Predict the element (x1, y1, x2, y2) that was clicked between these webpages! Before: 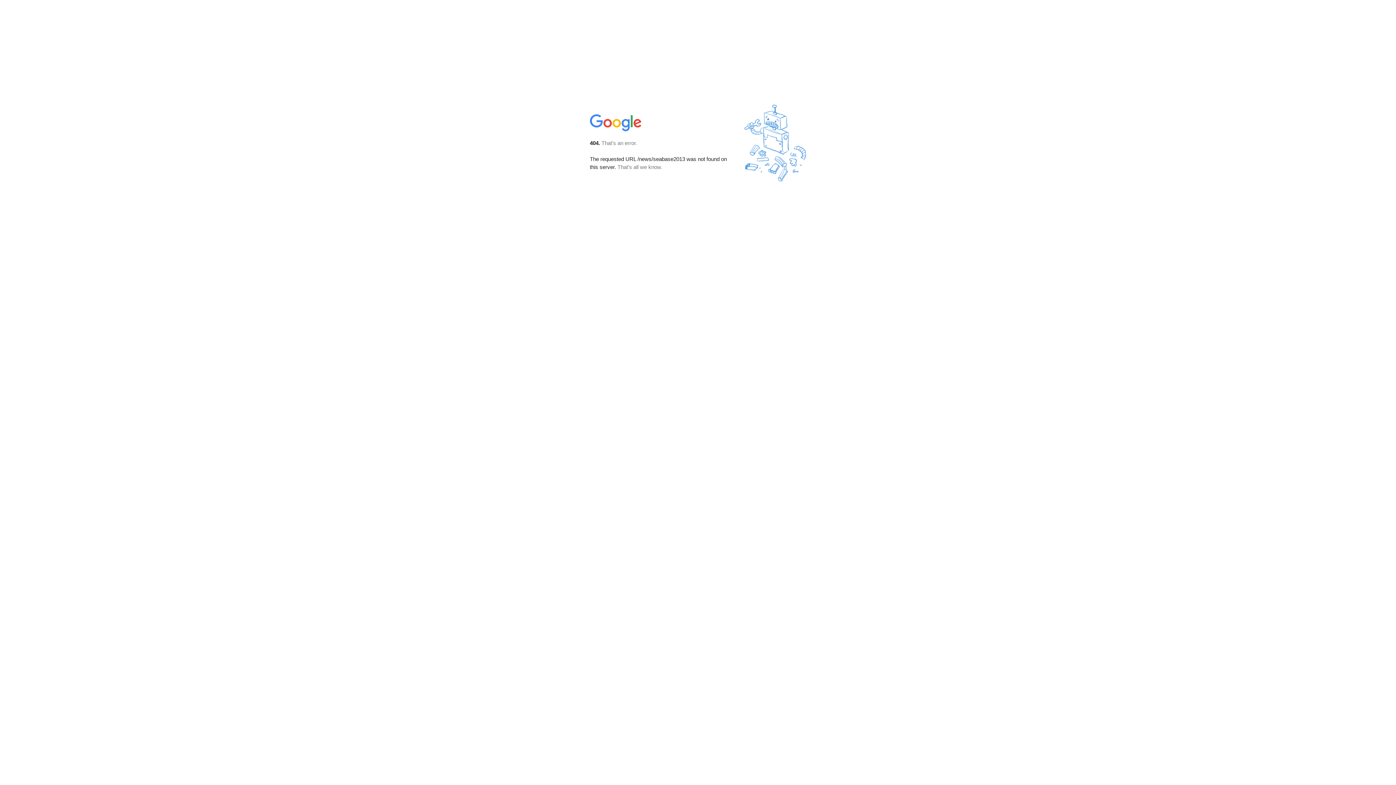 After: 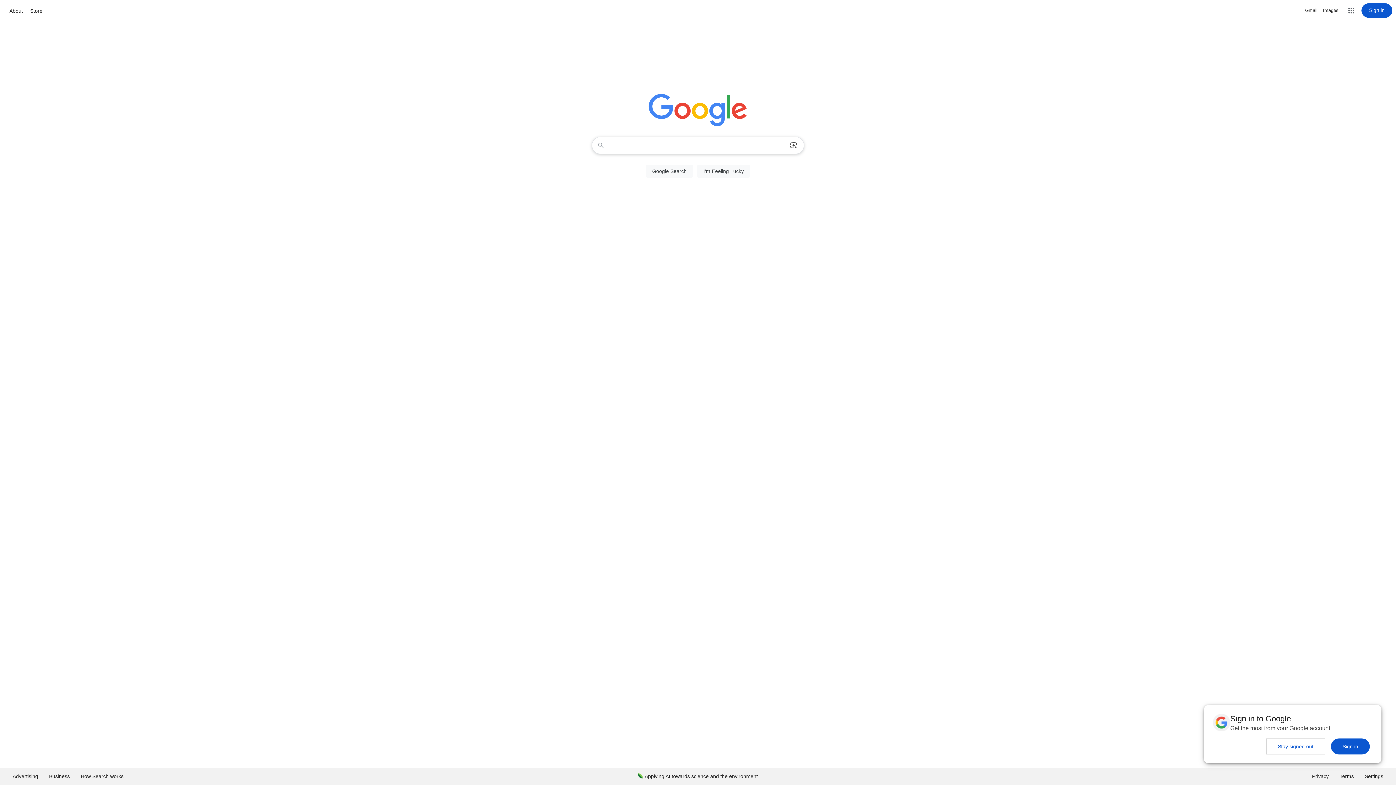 Action: bbox: (590, 127, 642, 134)